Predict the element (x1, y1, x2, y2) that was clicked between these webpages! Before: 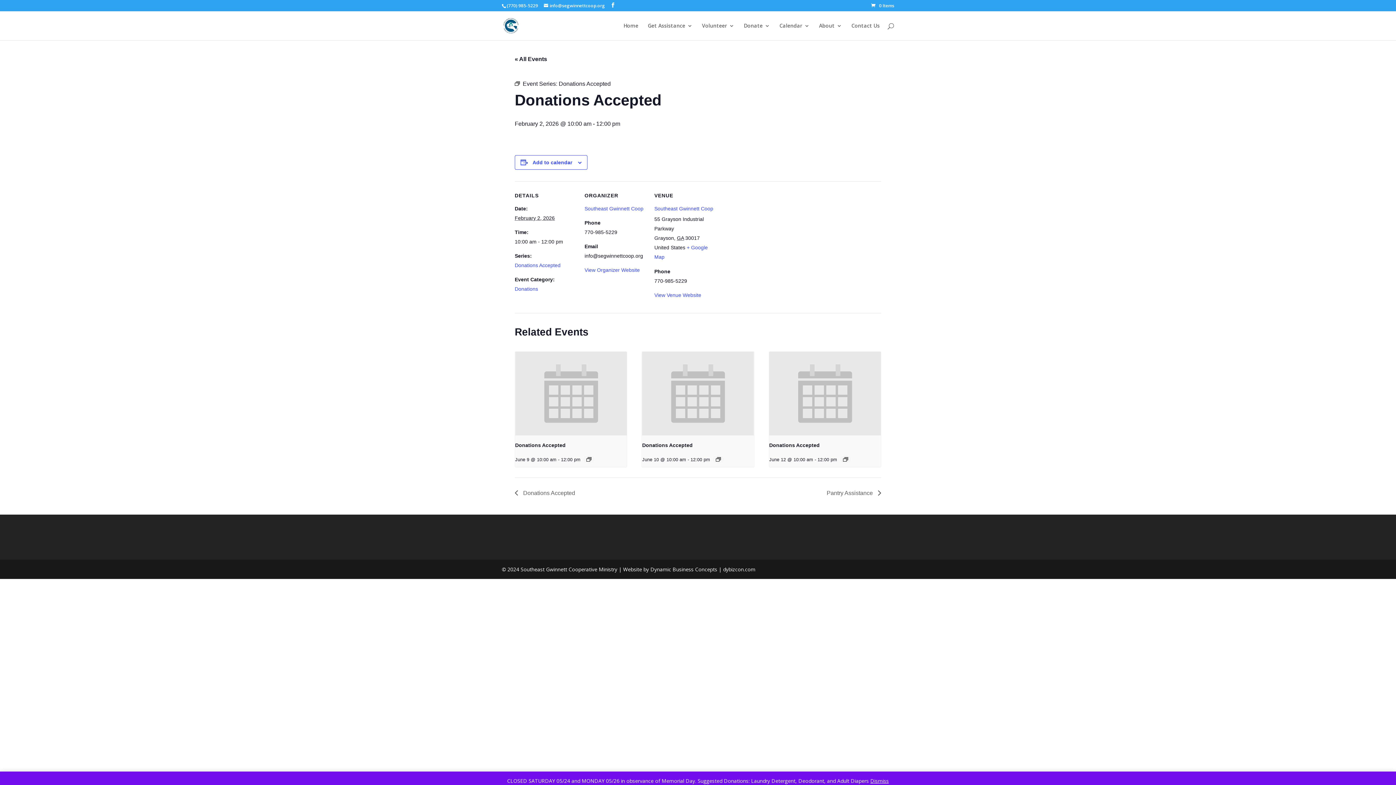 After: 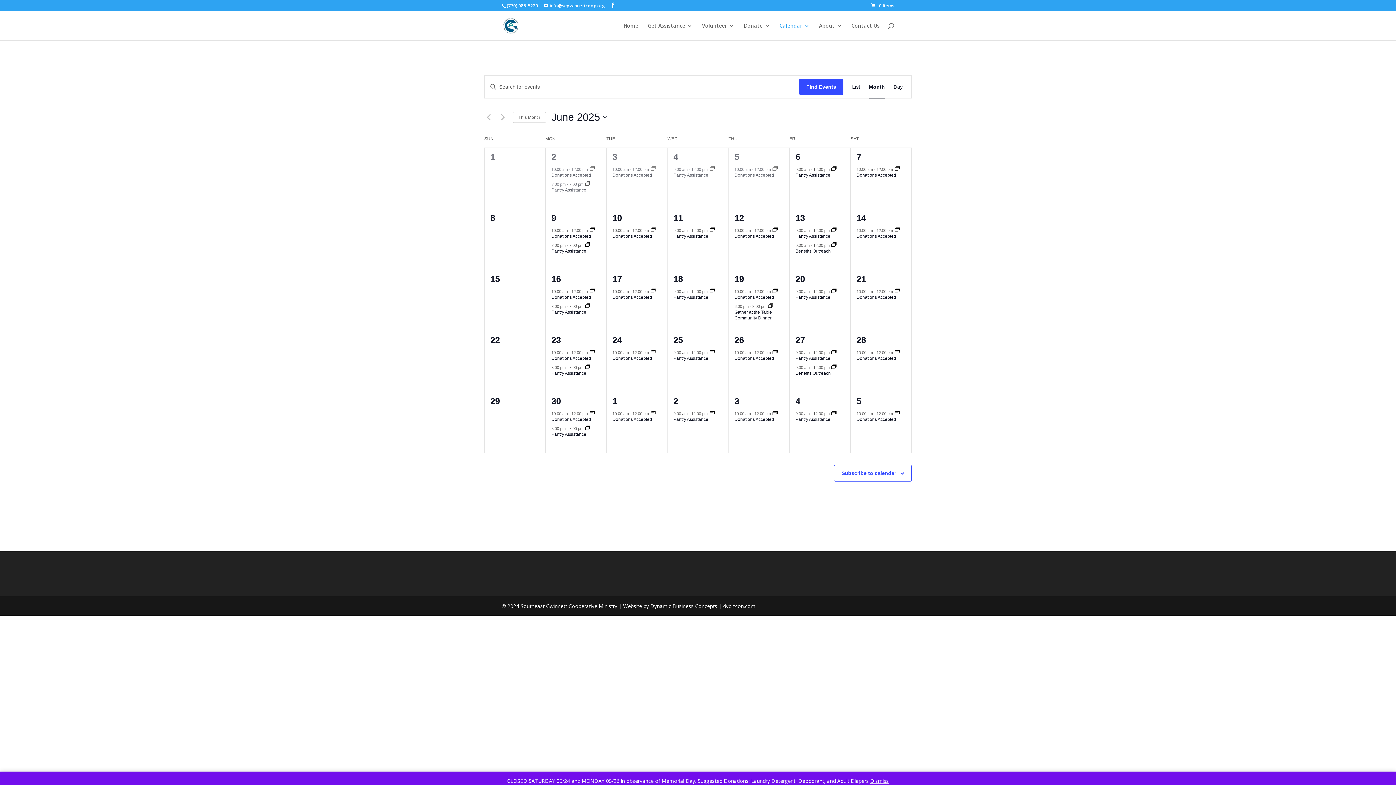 Action: bbox: (779, 23, 809, 40) label: Calendar